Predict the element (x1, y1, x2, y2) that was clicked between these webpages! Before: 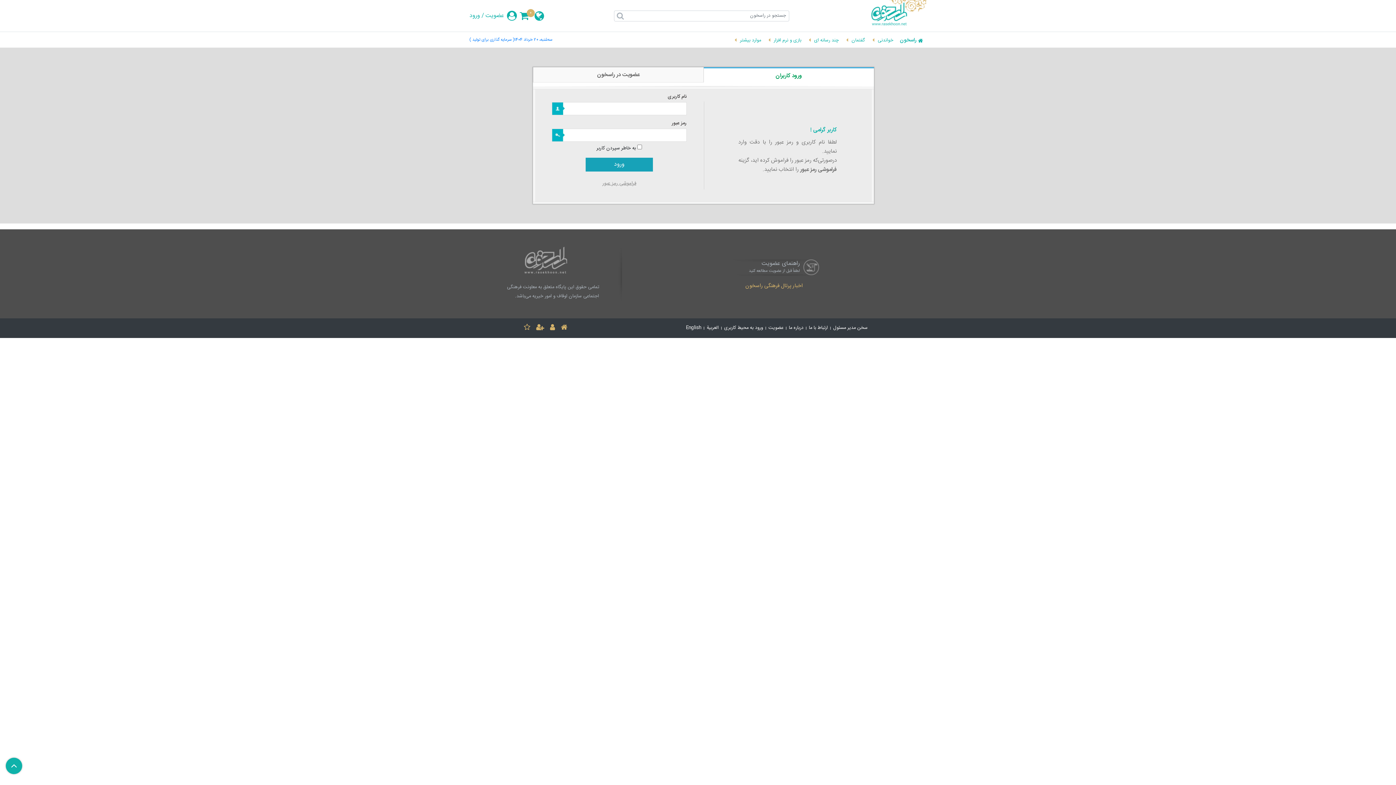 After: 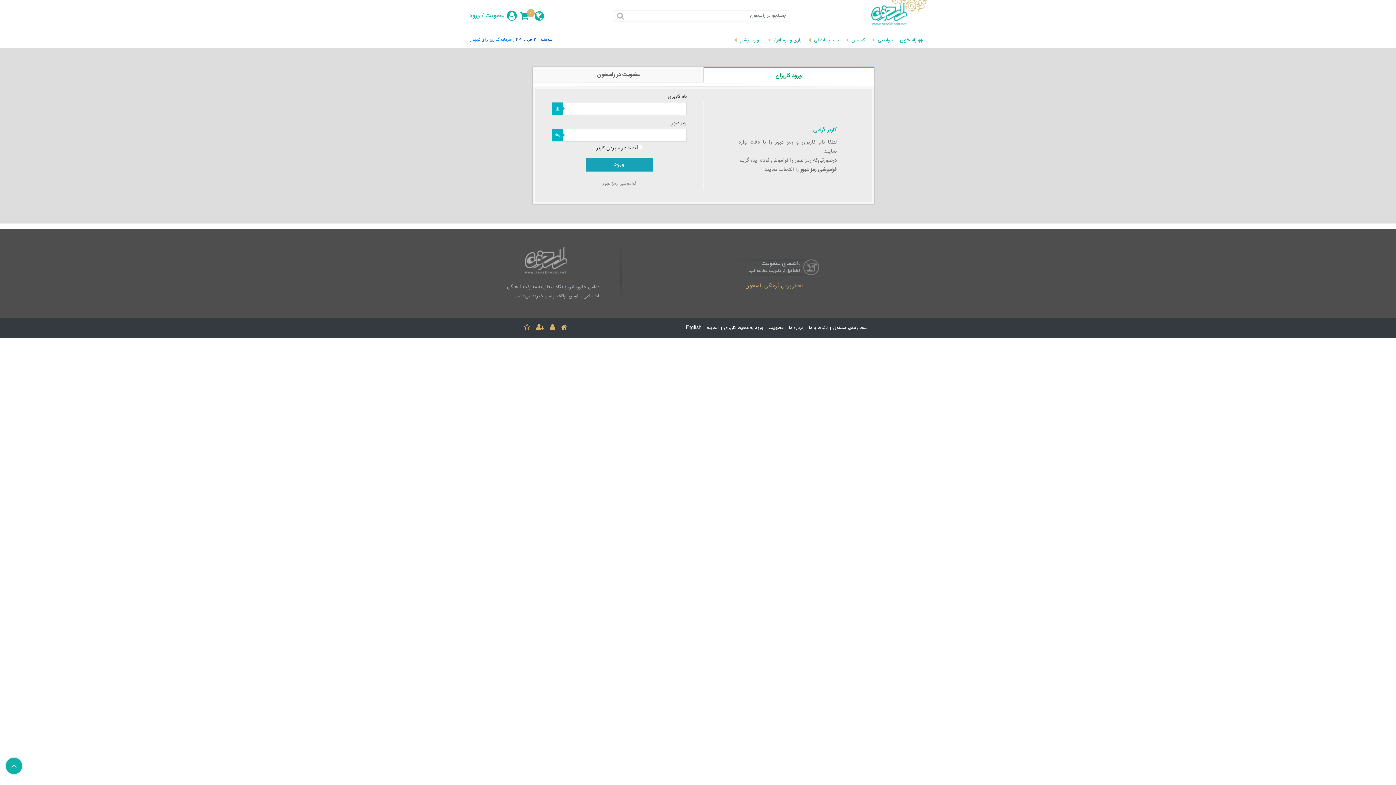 Action: label: سه‌شنبه، 20 خرداد 1404 bbox: (514, 36, 552, 42)